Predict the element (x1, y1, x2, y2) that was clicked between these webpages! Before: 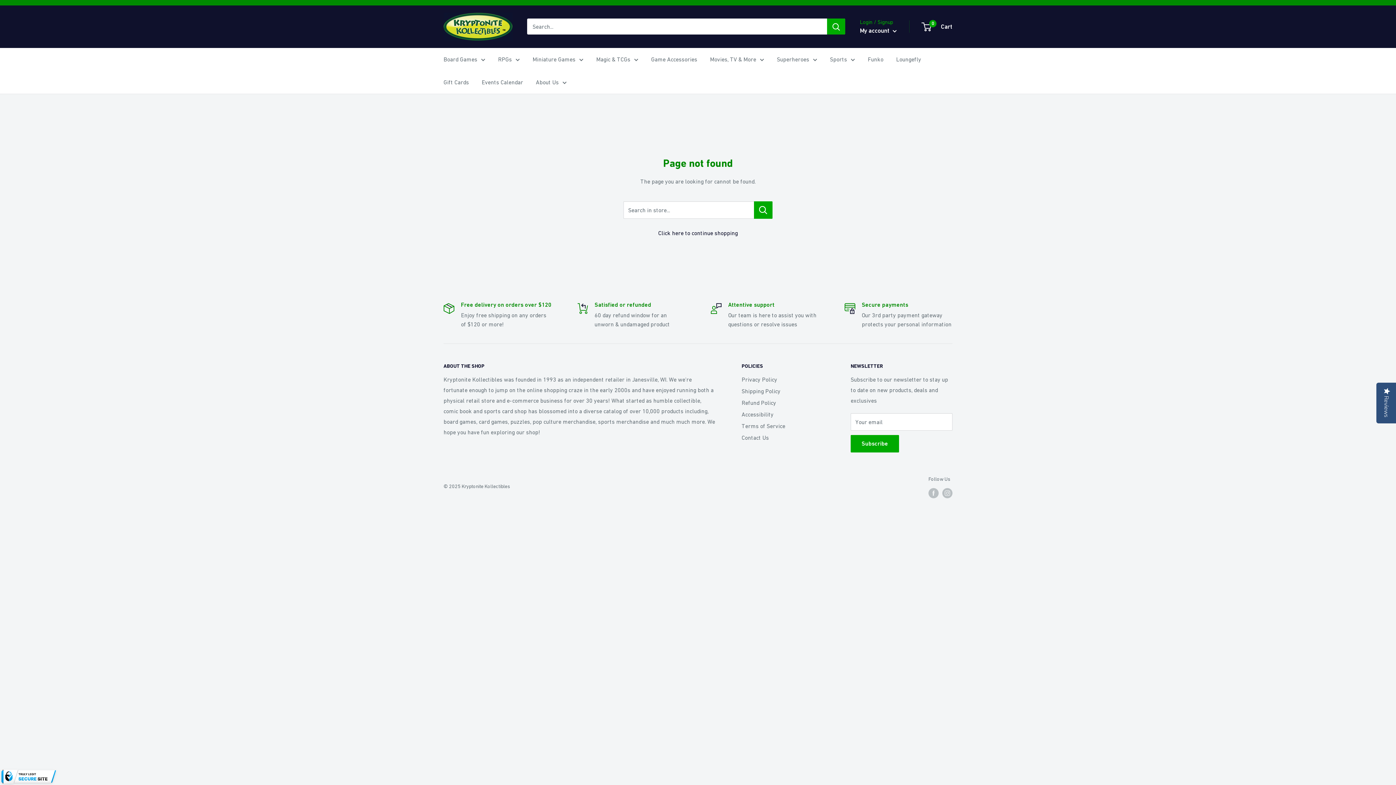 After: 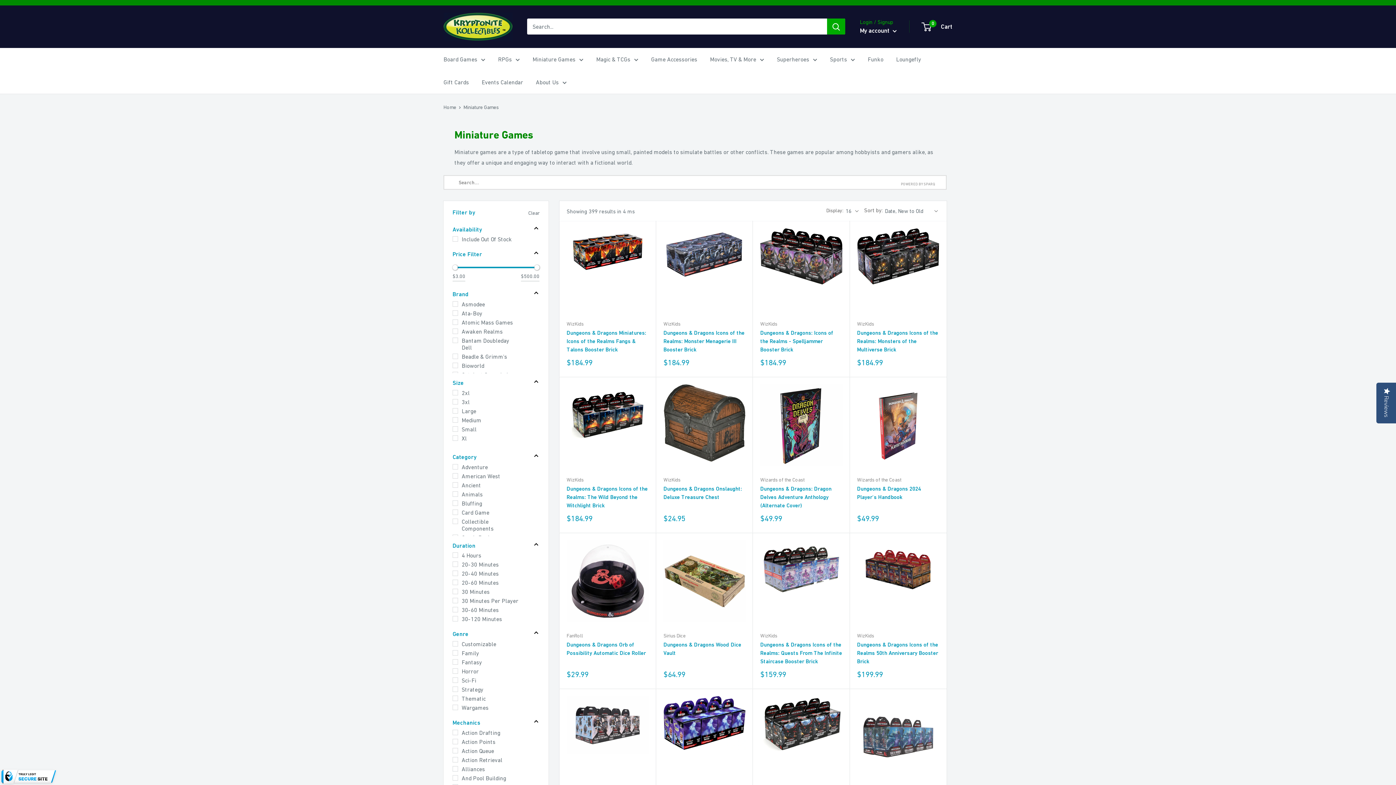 Action: bbox: (532, 54, 583, 64) label: Miniature Games